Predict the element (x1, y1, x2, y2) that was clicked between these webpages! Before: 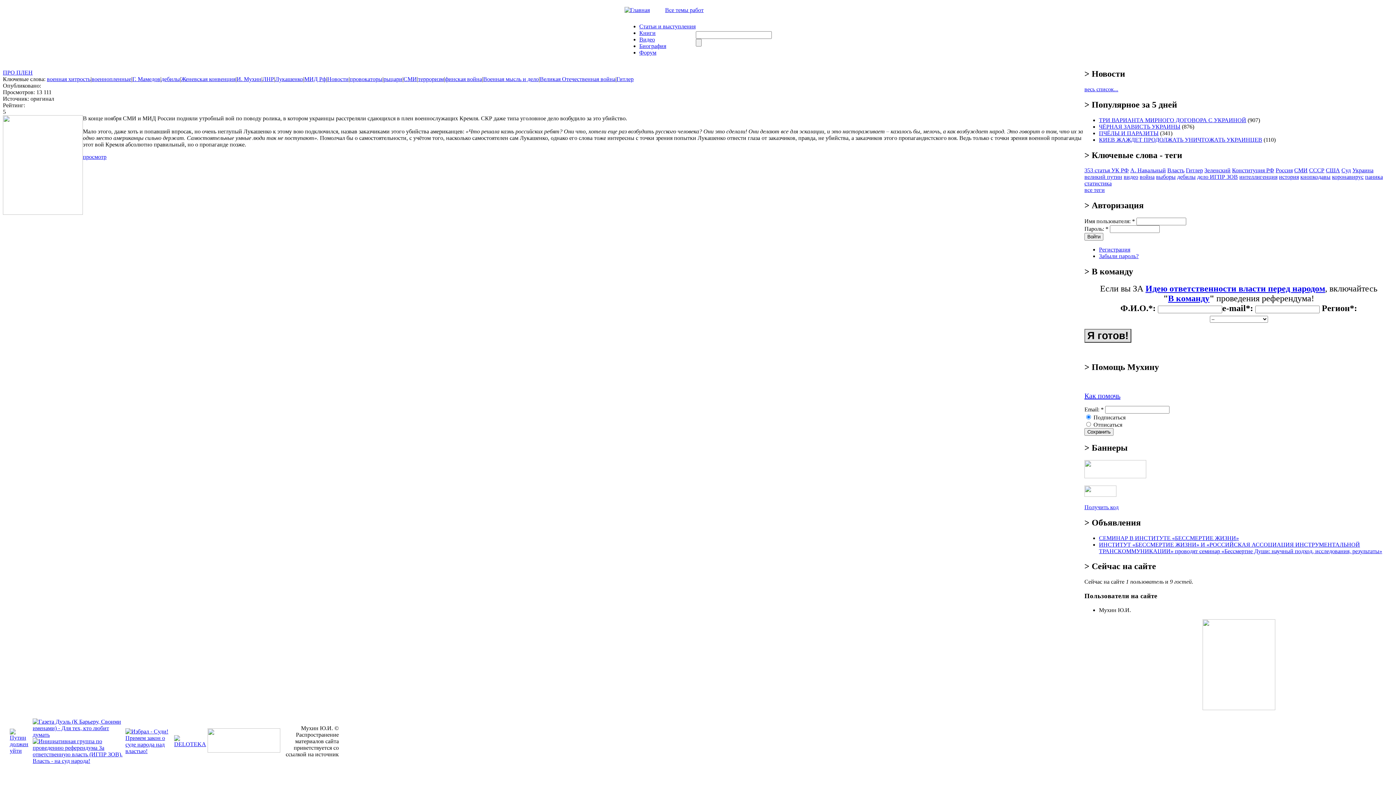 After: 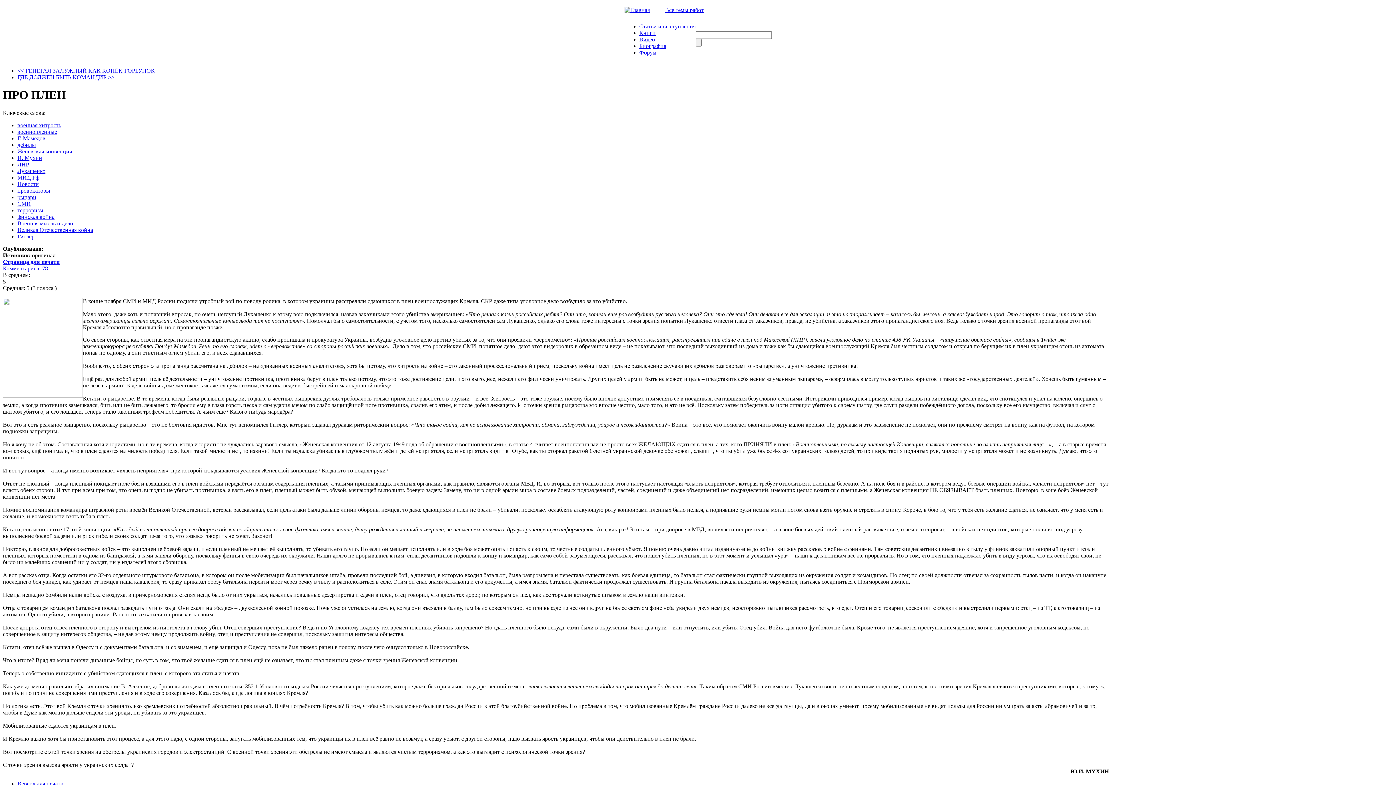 Action: bbox: (82, 153, 106, 160) label: просмотр